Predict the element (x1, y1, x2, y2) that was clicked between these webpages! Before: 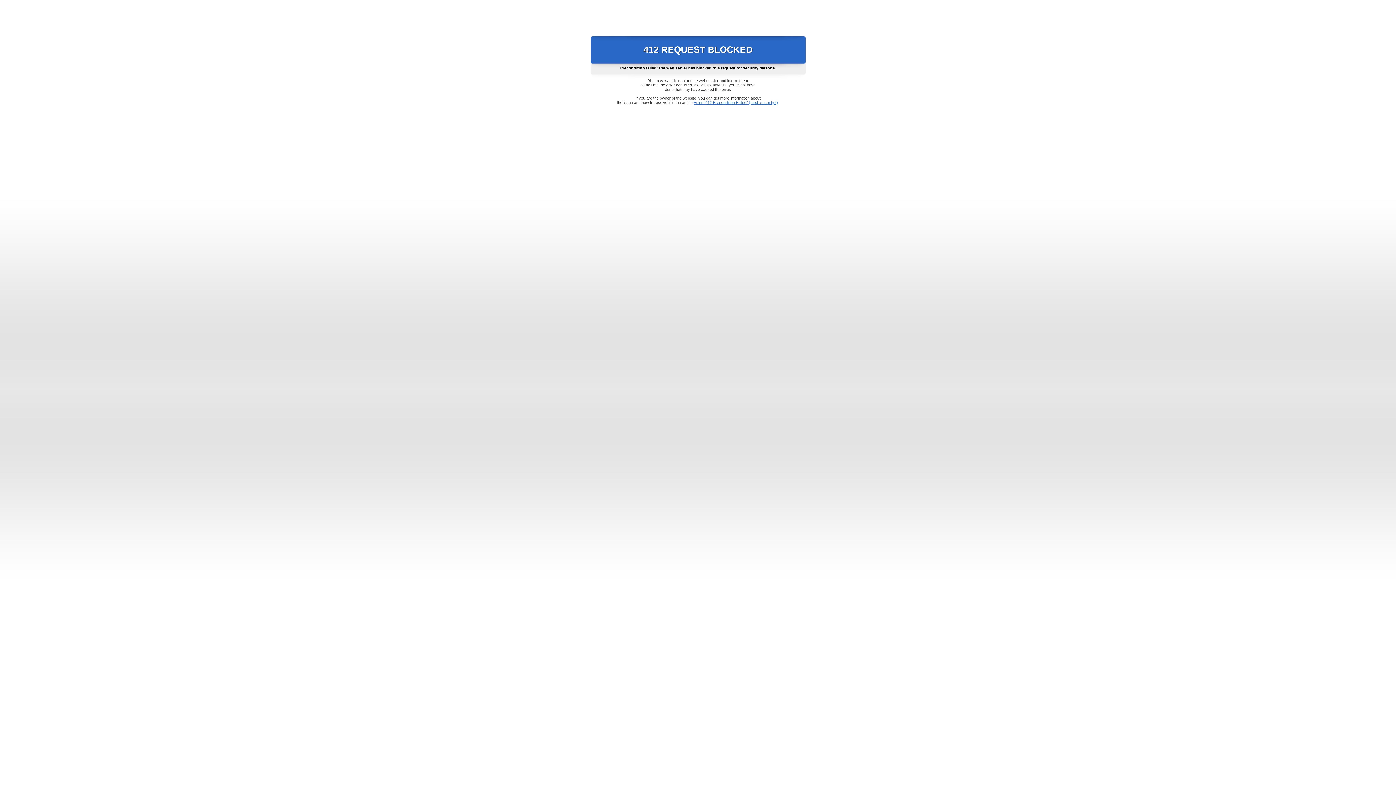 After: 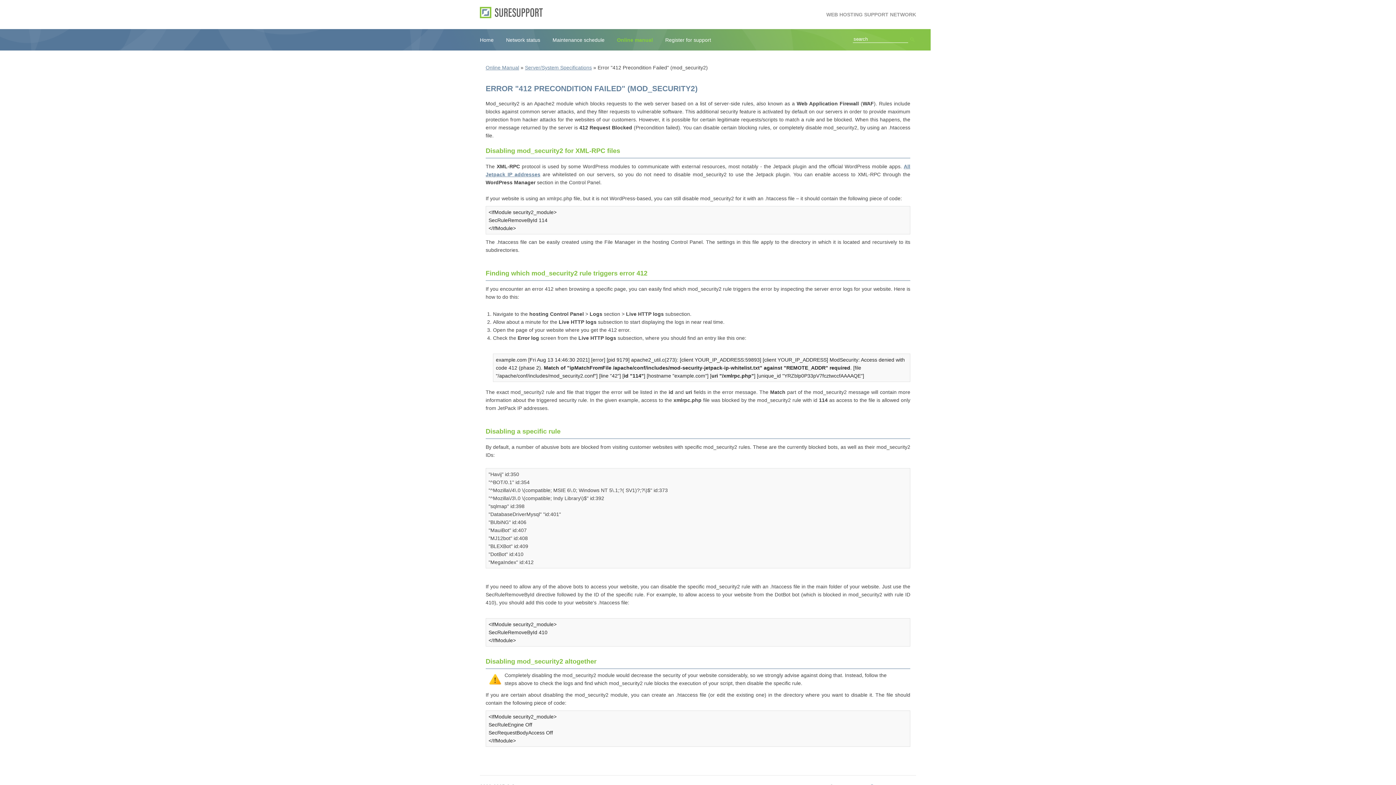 Action: label: Error "412 Precondition Failed" (mod_security2) bbox: (693, 100, 778, 104)